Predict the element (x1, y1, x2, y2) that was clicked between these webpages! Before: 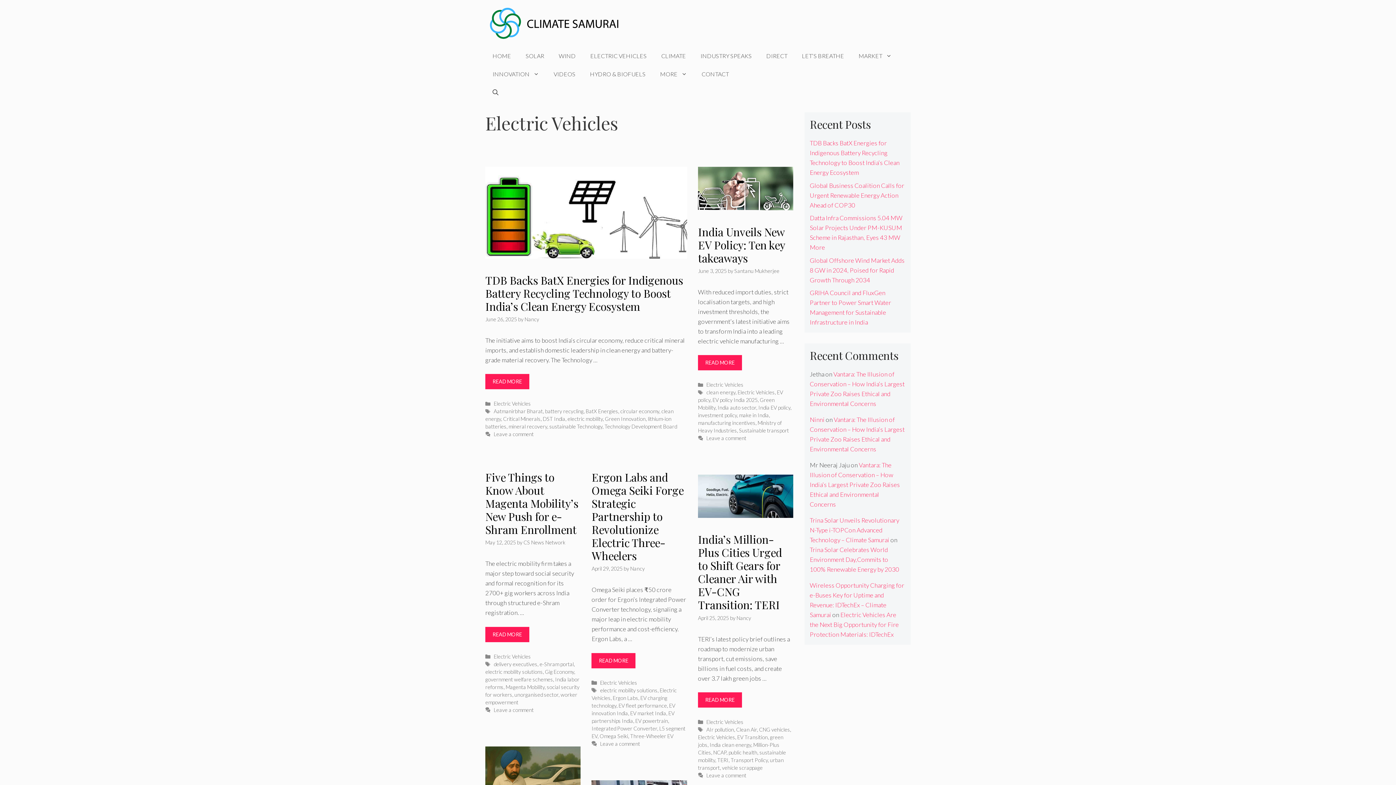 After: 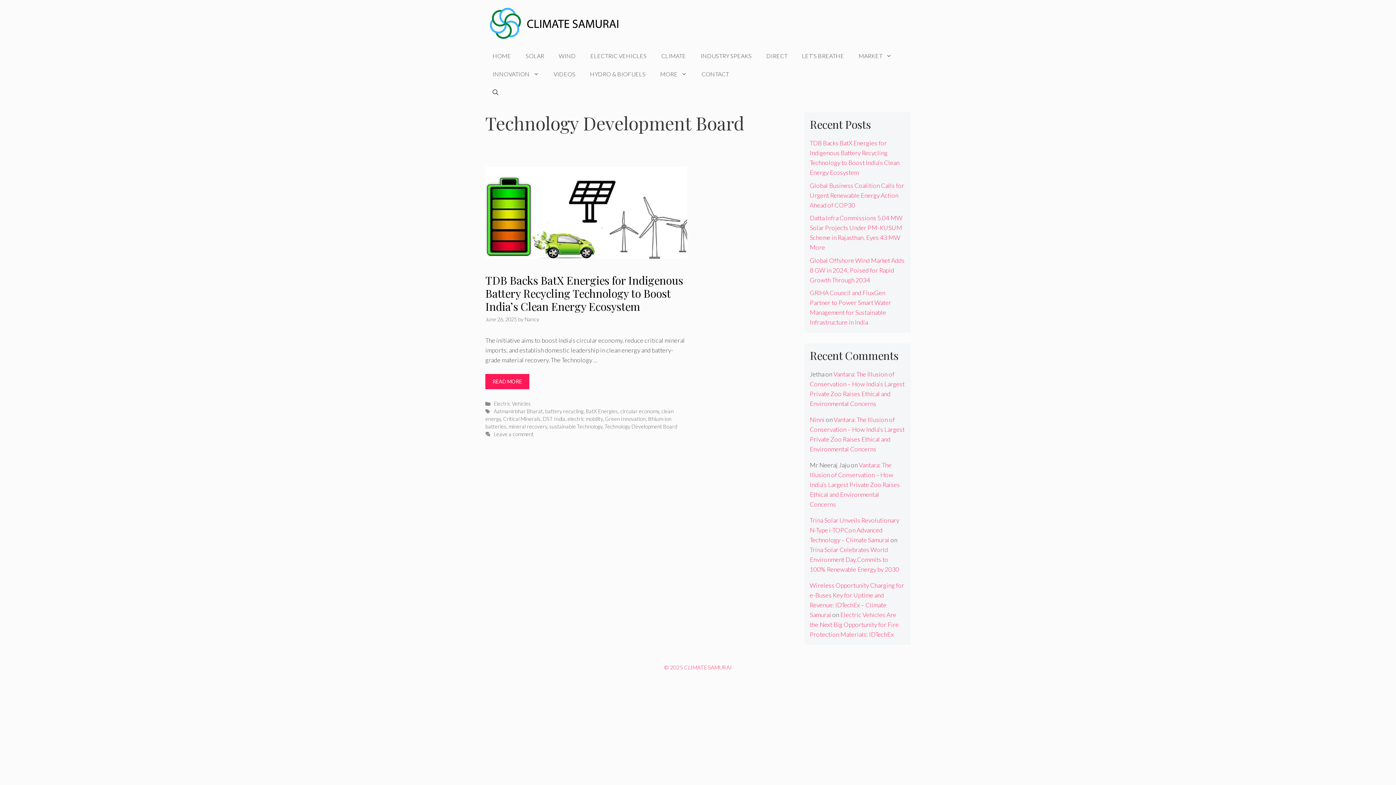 Action: label: Technology Development Board bbox: (604, 423, 677, 429)